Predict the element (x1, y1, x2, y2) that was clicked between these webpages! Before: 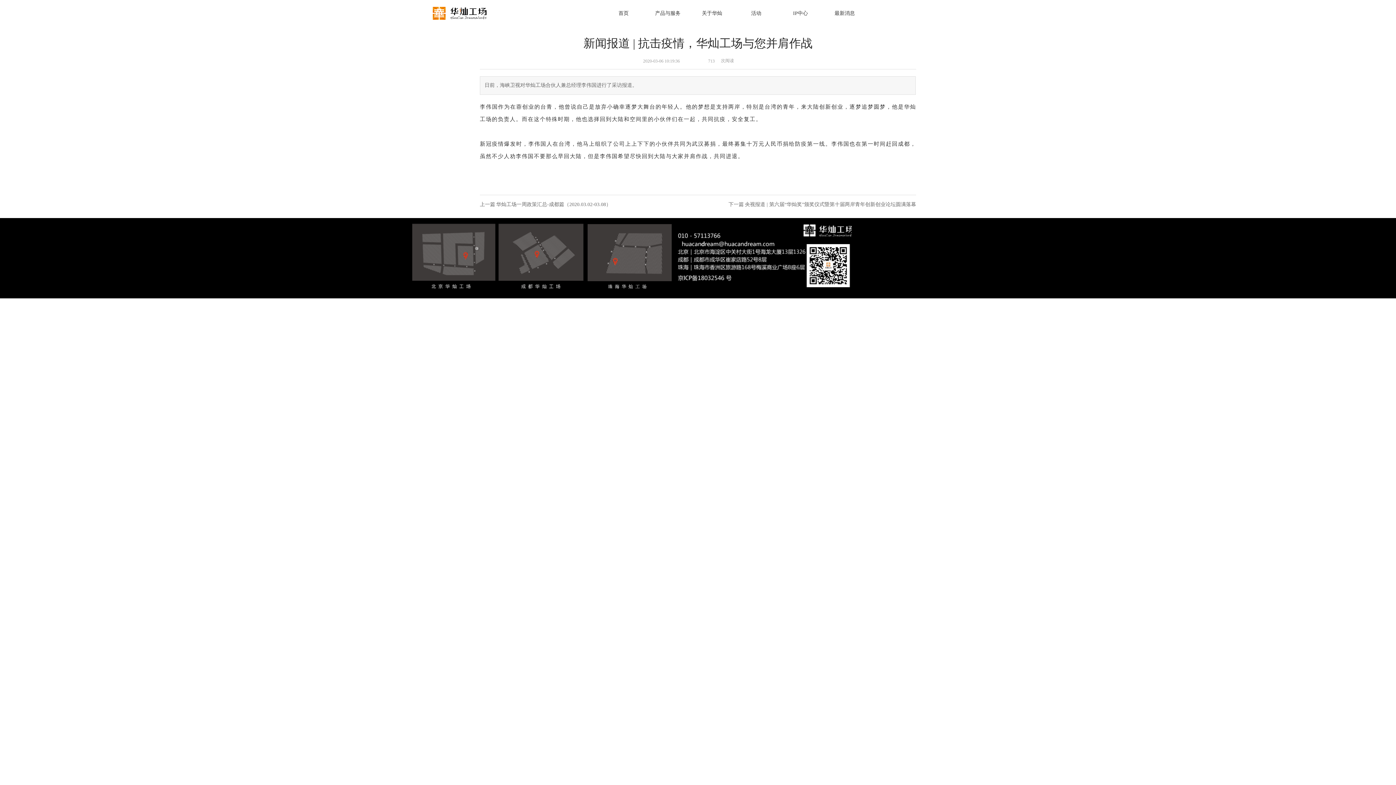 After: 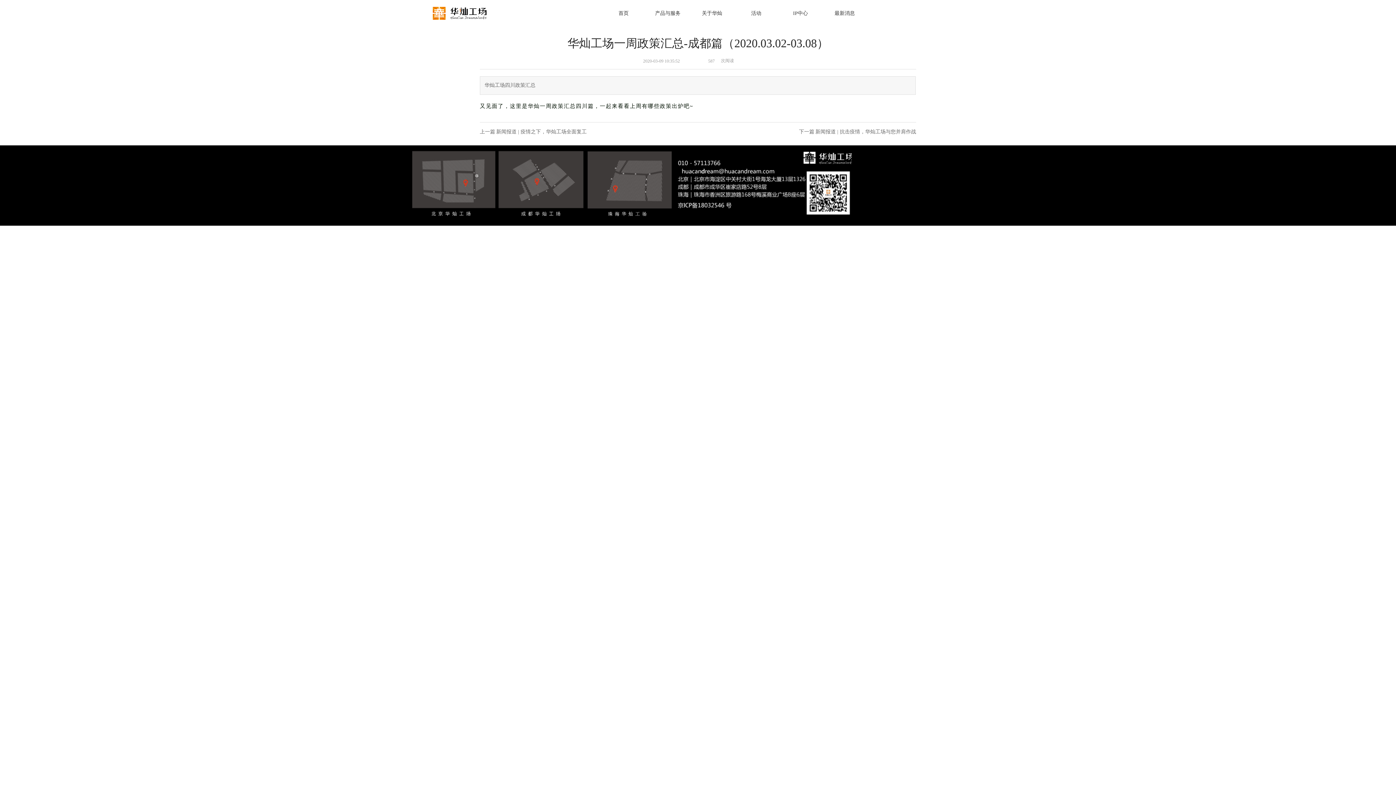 Action: bbox: (496, 201, 611, 207) label: 华灿工场一周政策汇总-成都篇（2020.03.02-03.08）